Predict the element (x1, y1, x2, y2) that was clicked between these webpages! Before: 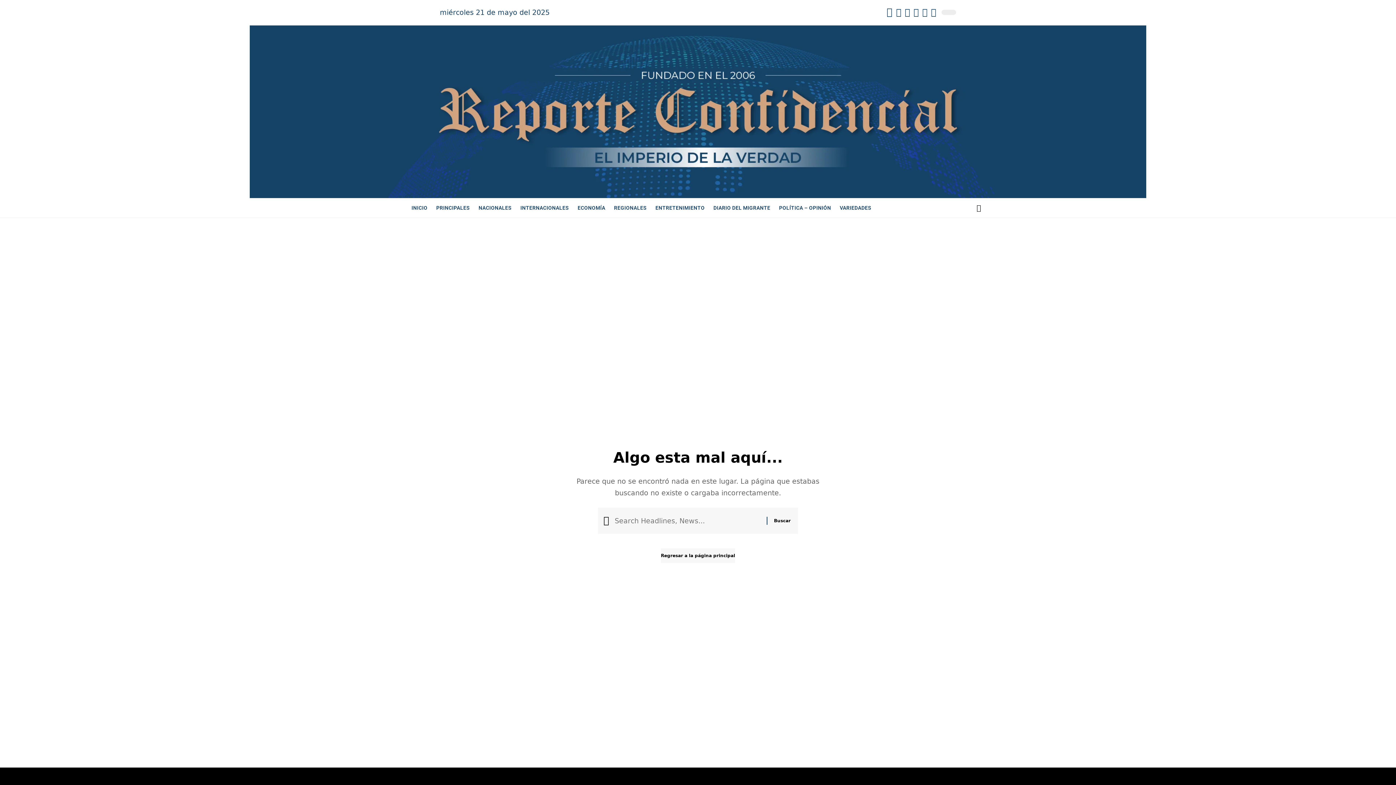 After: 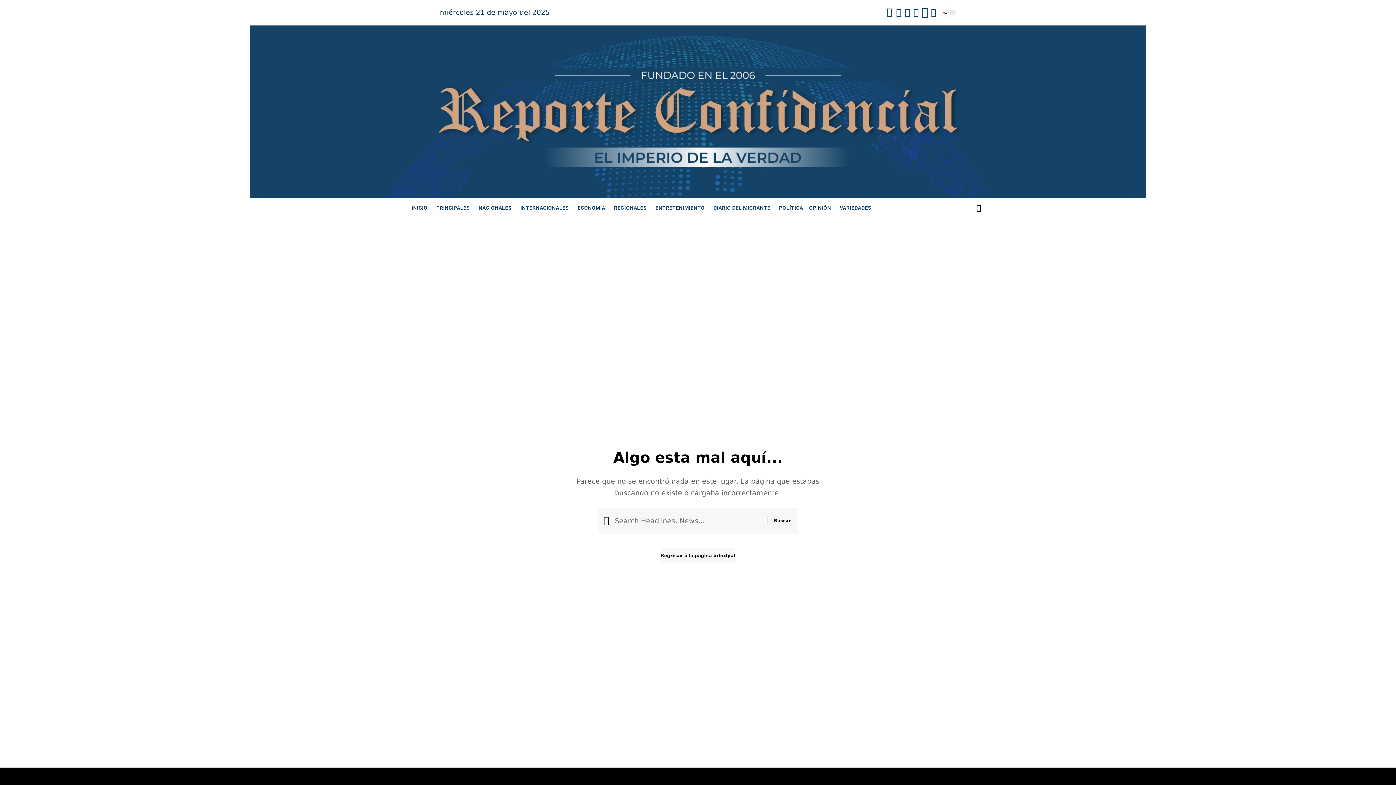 Action: bbox: (920, 3, 929, 21) label: Instagram